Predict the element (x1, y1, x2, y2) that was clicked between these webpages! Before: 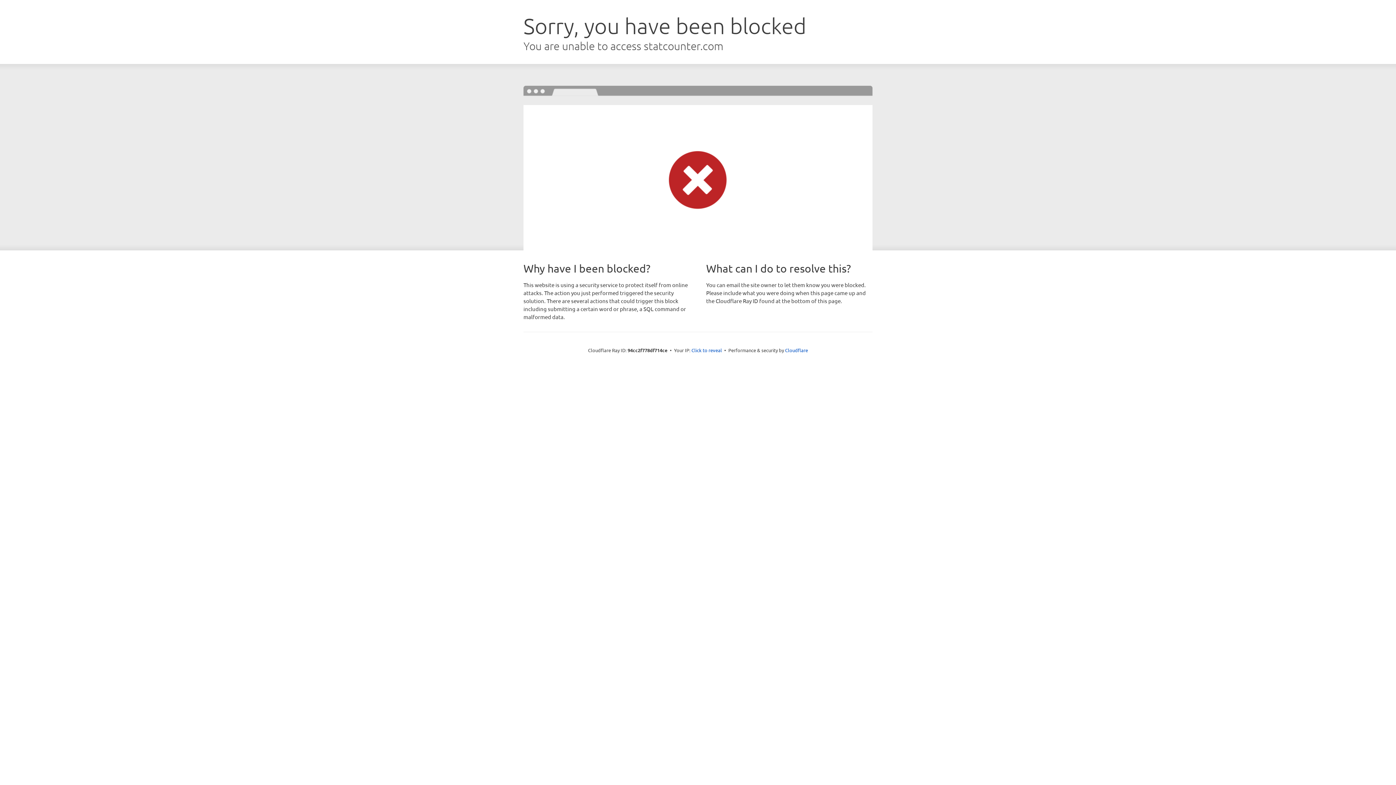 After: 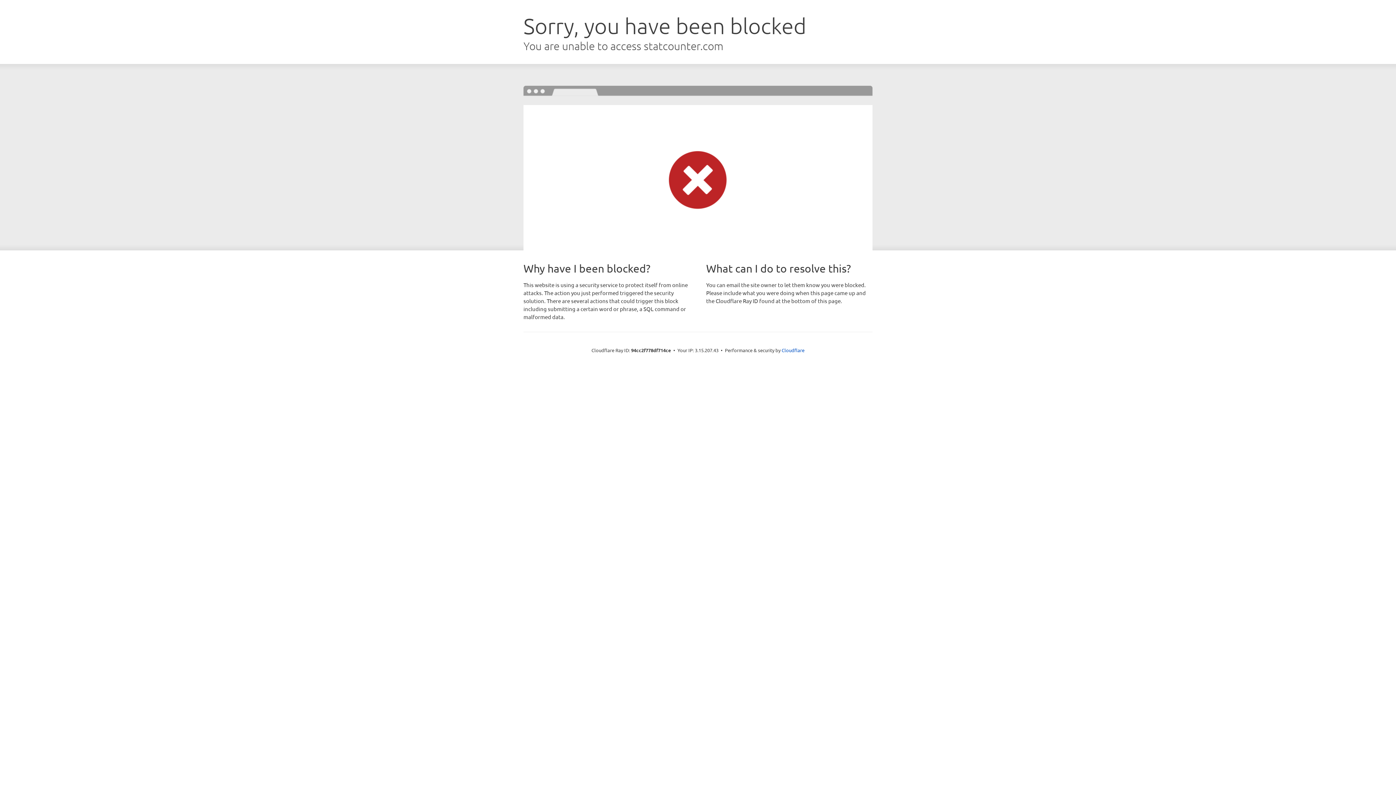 Action: bbox: (691, 346, 722, 353) label: Click to reveal